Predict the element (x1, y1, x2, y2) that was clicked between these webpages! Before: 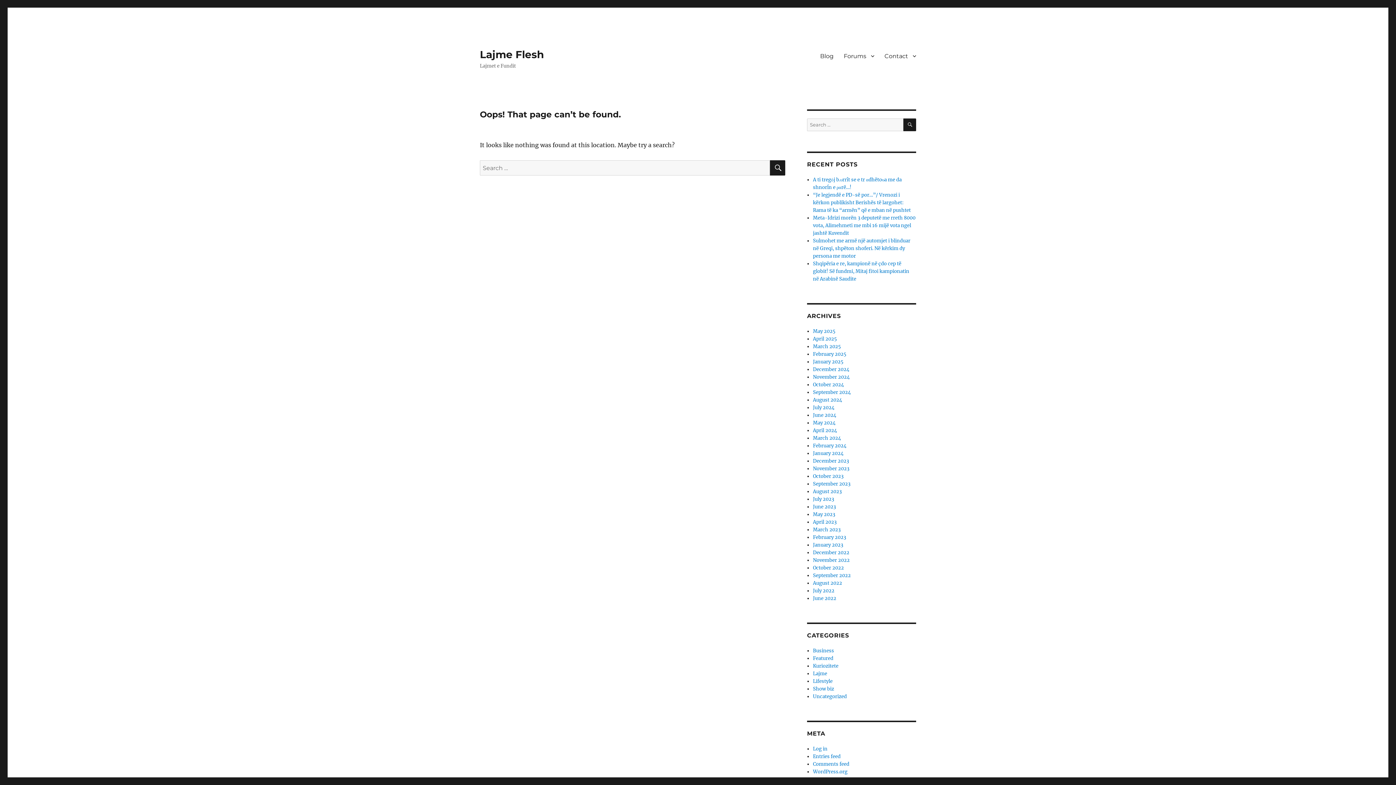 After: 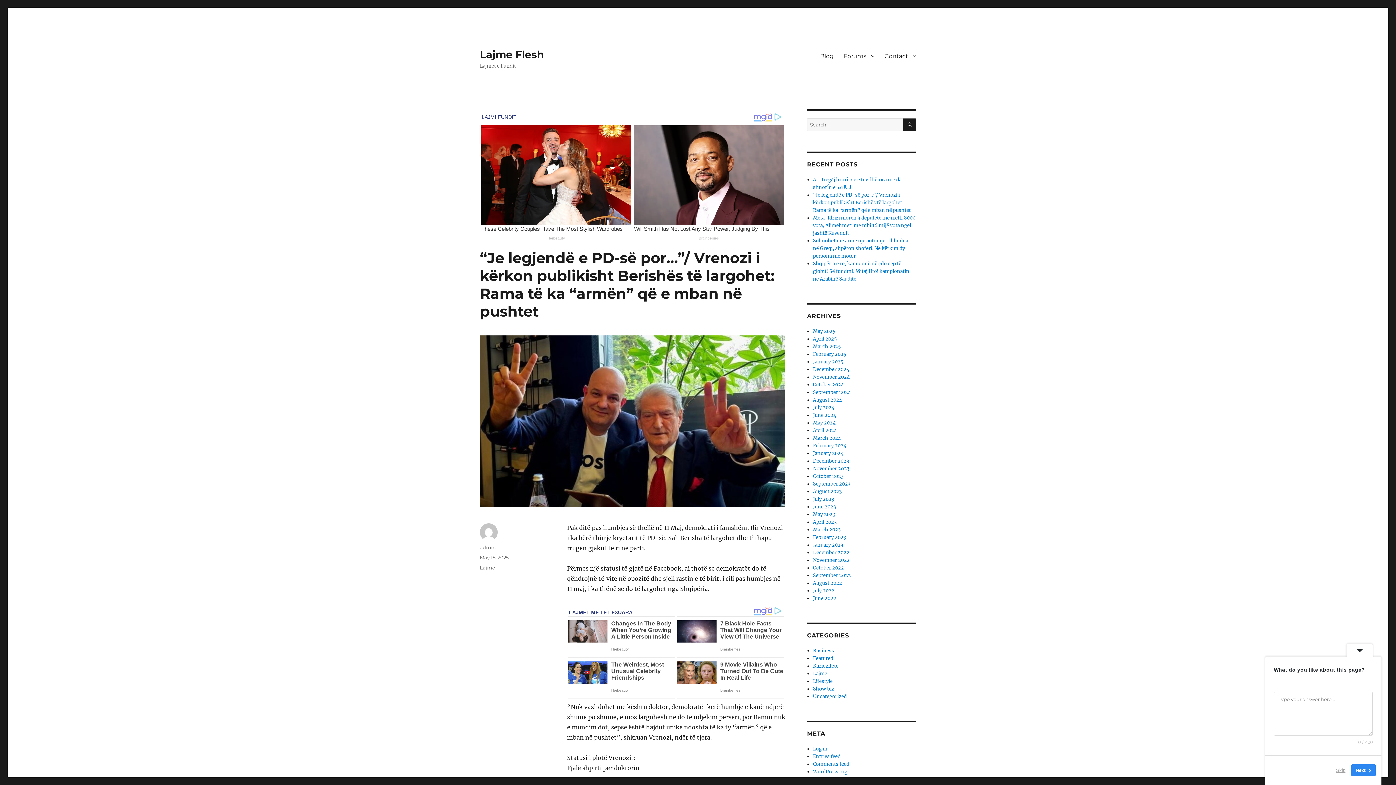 Action: label: “Je legjendë e PD-së por…”/ Vrenozi i kërkon publikisht Berishës të largohet: Rama të ka “armën” që e mban në pushtet bbox: (813, 192, 911, 213)